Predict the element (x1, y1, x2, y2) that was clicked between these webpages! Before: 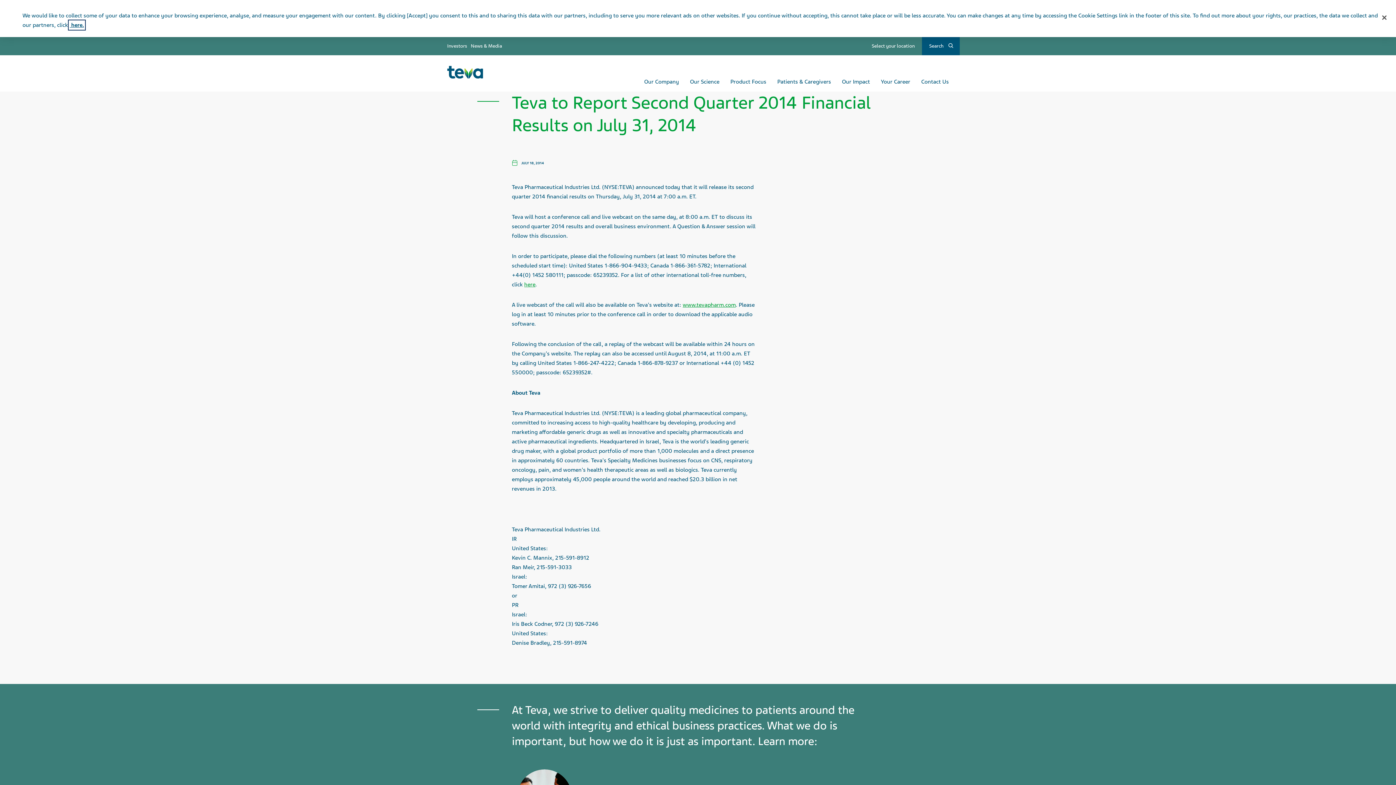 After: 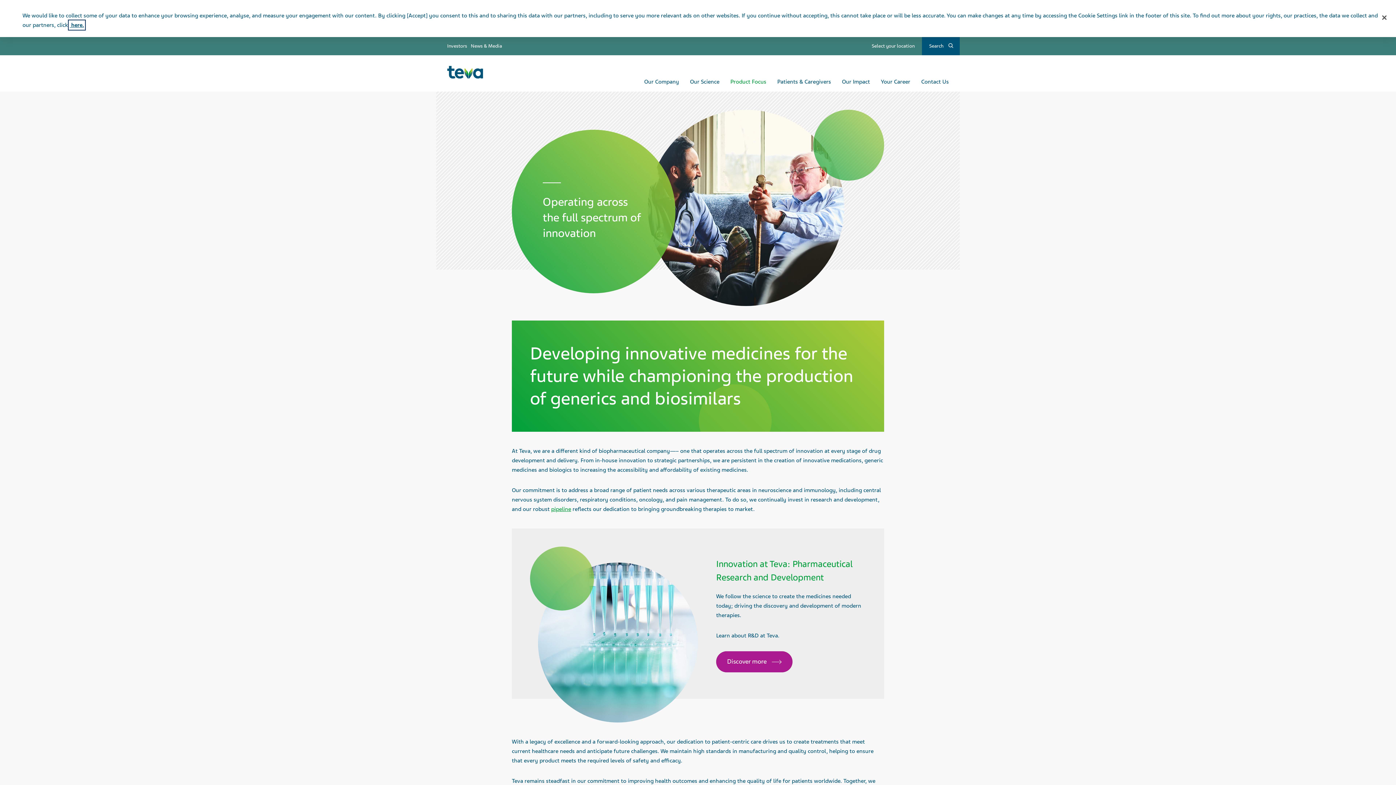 Action: label: Product Focus bbox: (725, 72, 772, 91)